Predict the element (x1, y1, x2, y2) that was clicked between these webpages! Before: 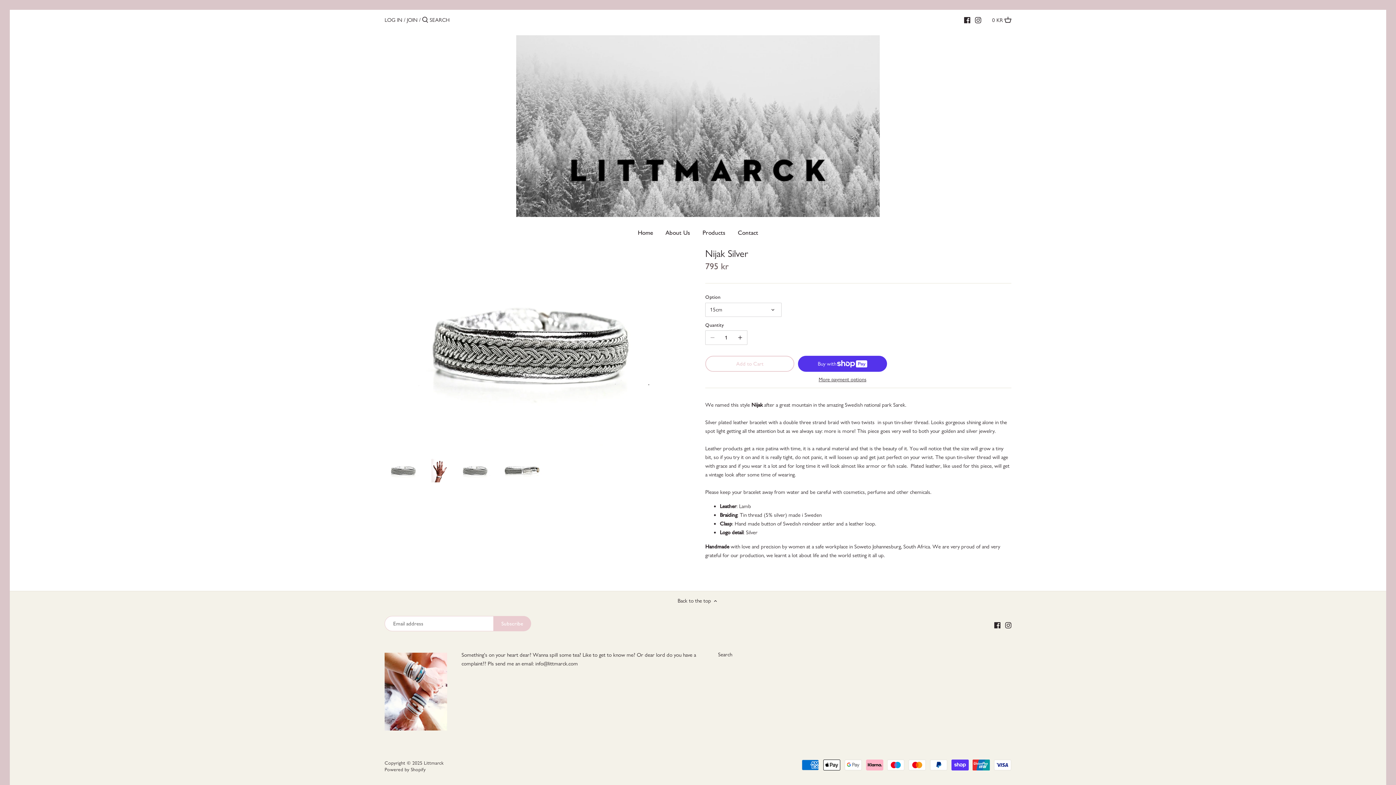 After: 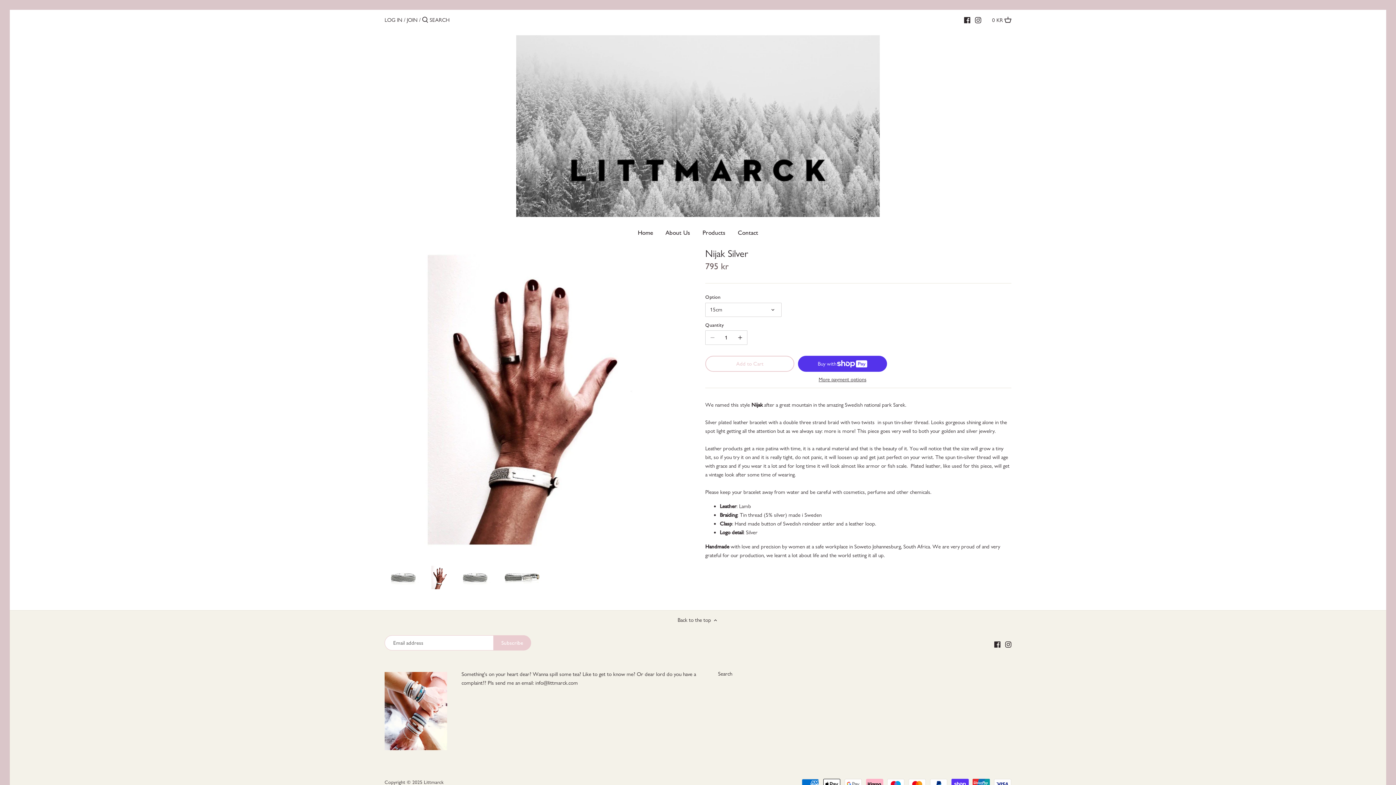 Action: bbox: (427, 458, 452, 483) label: Select thumbnail